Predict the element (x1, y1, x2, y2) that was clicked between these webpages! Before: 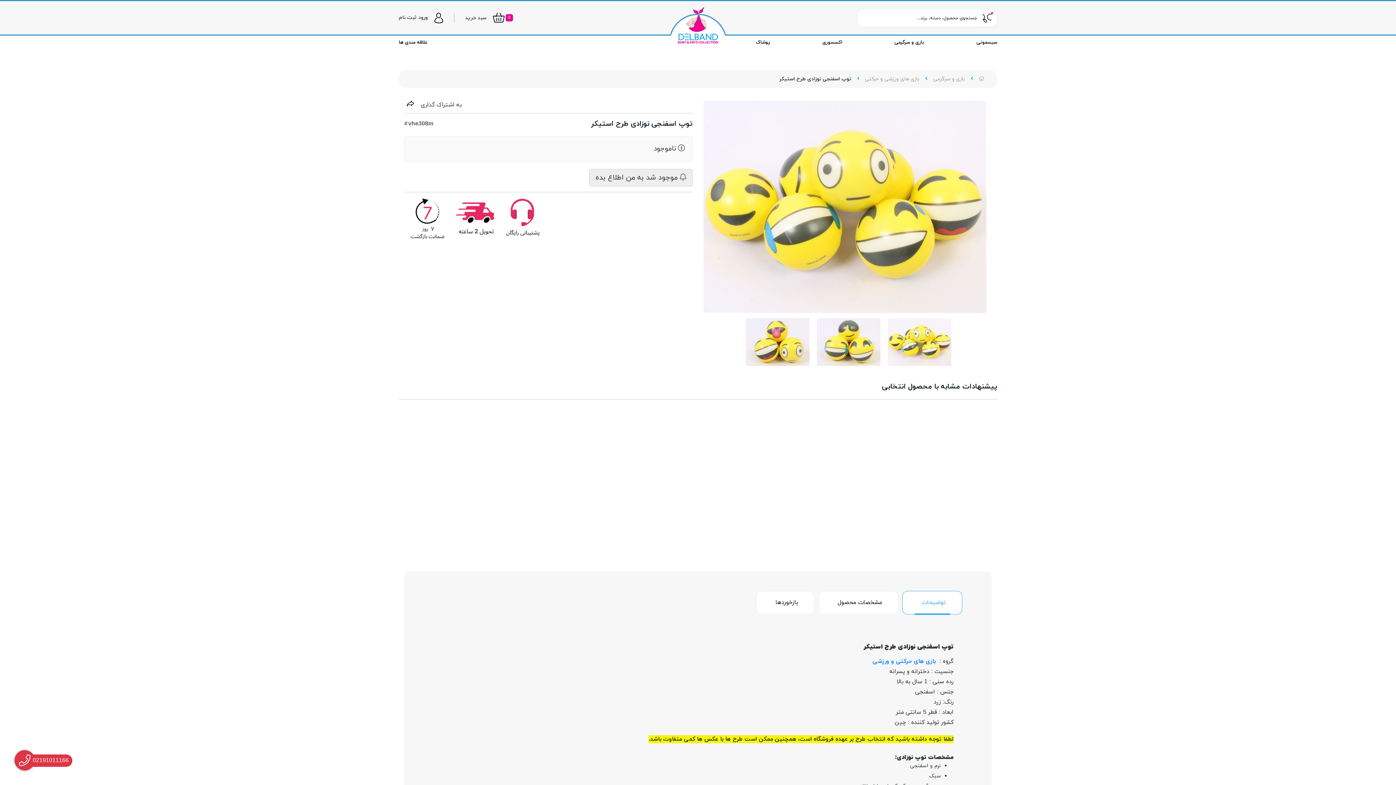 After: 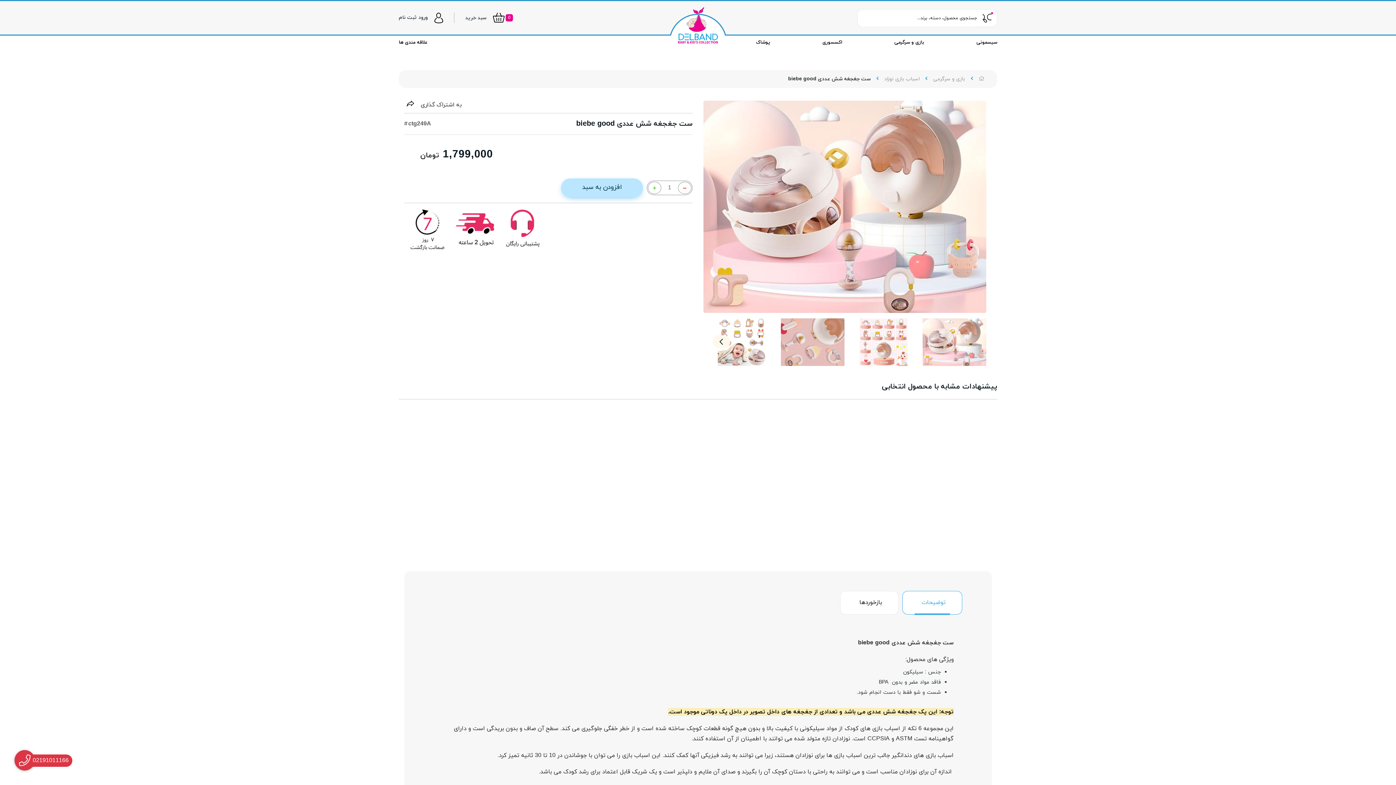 Action: bbox: (529, 419, 626, 492)